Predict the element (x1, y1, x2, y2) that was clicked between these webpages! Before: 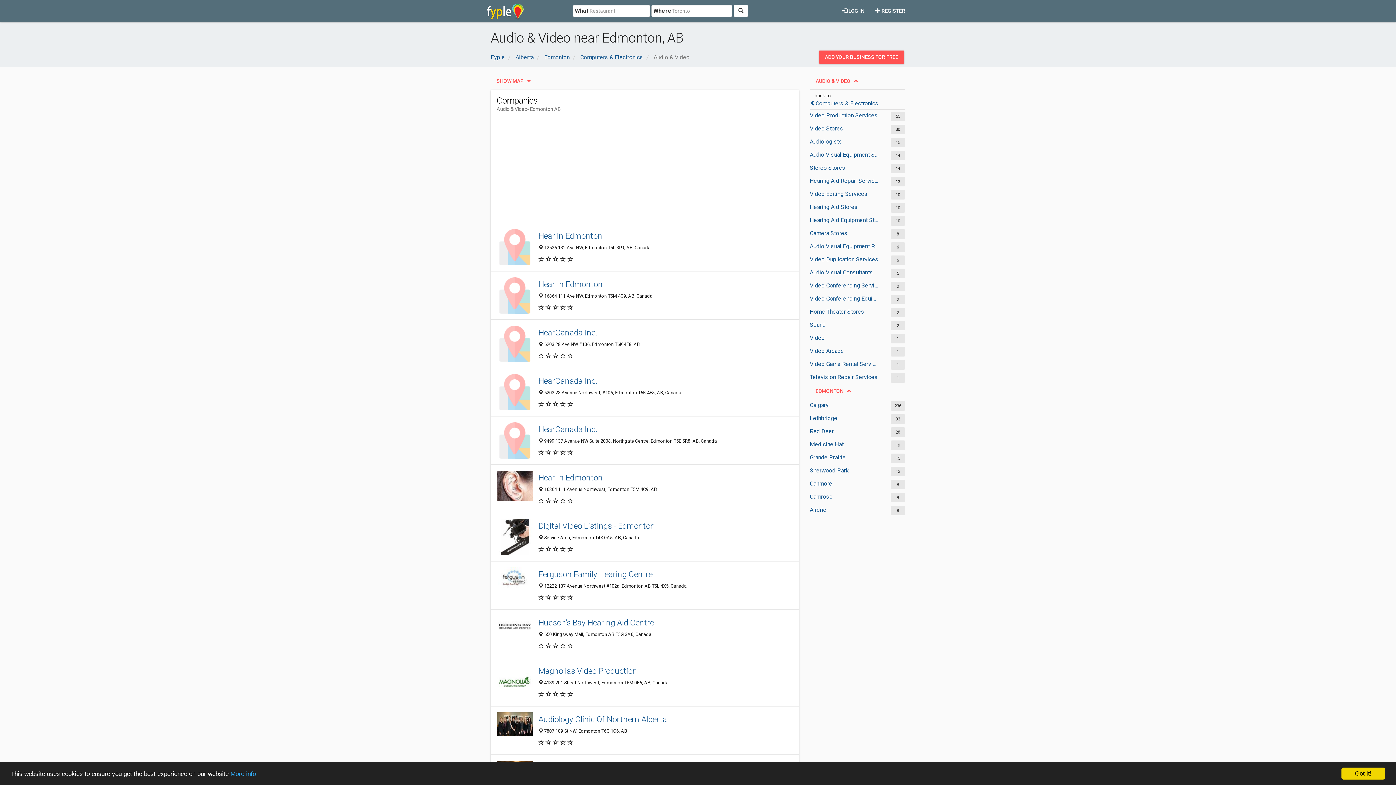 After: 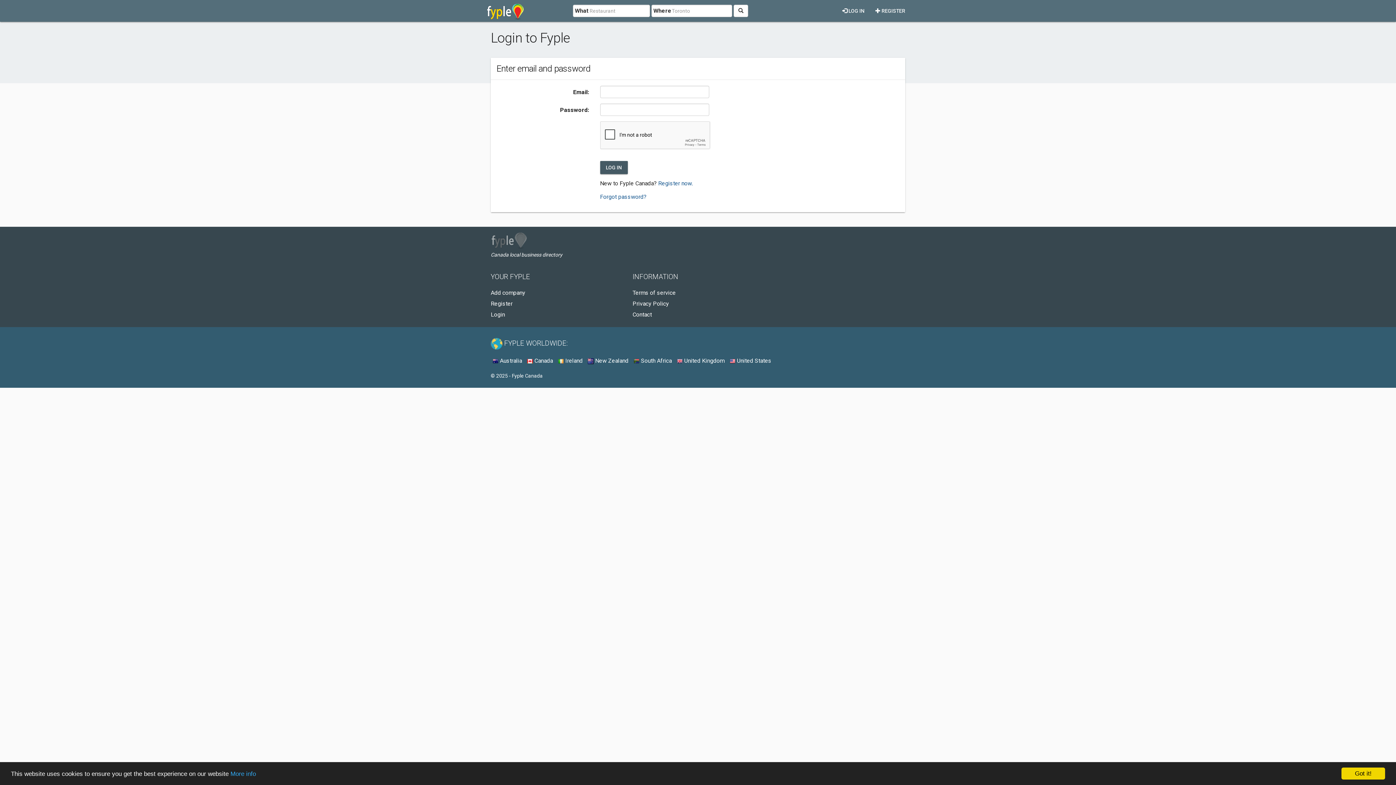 Action: bbox: (837, 1, 870, 14) label:  LOG IN